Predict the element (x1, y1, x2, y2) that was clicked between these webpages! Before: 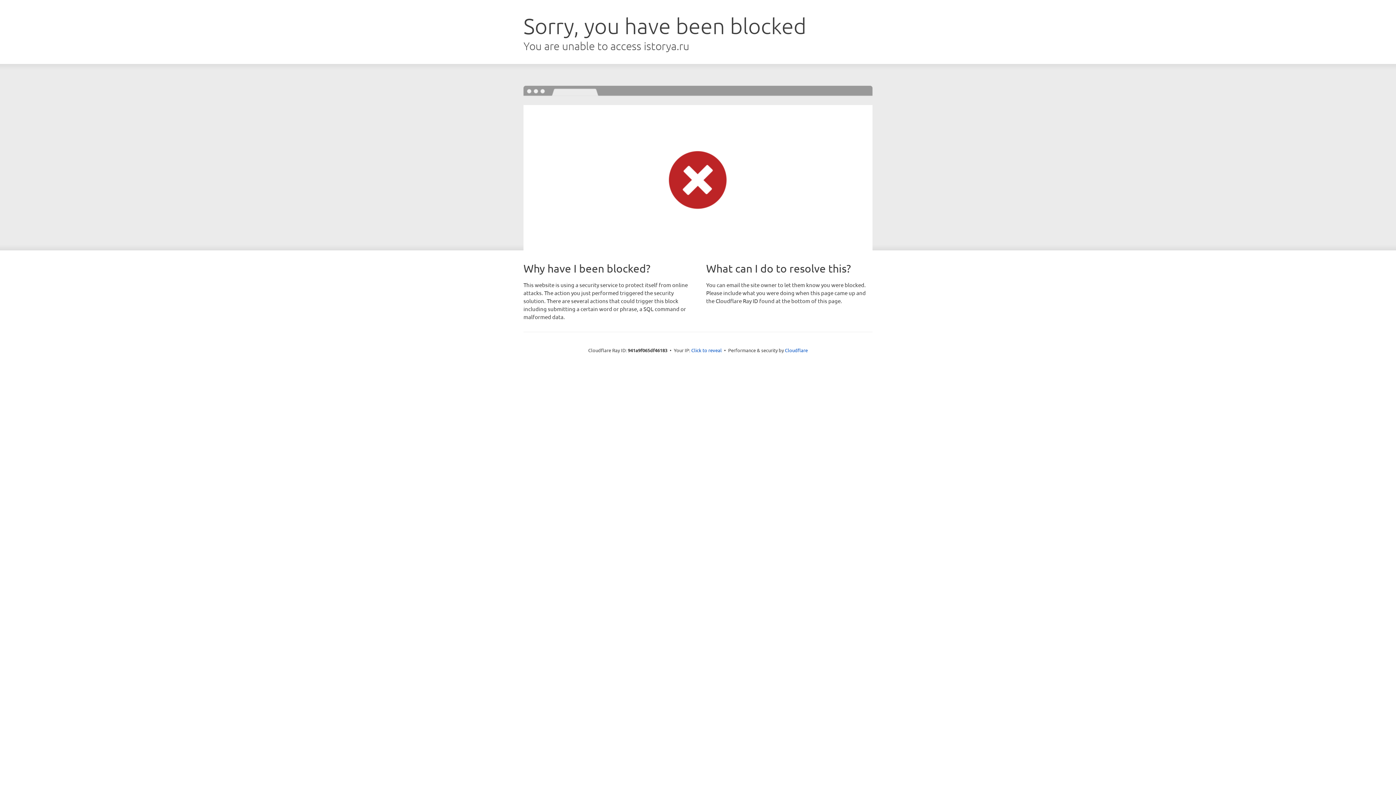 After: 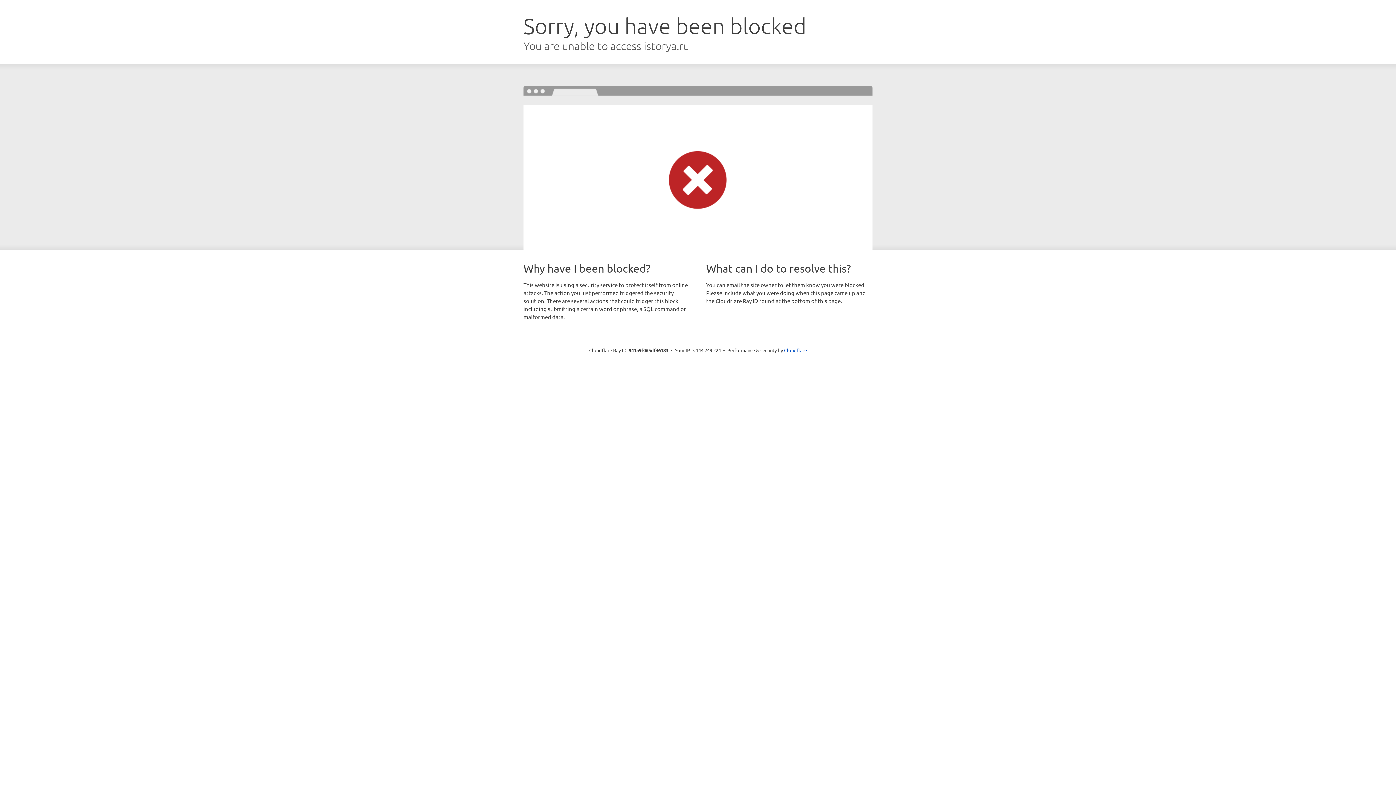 Action: label: Click to reveal bbox: (691, 346, 722, 353)